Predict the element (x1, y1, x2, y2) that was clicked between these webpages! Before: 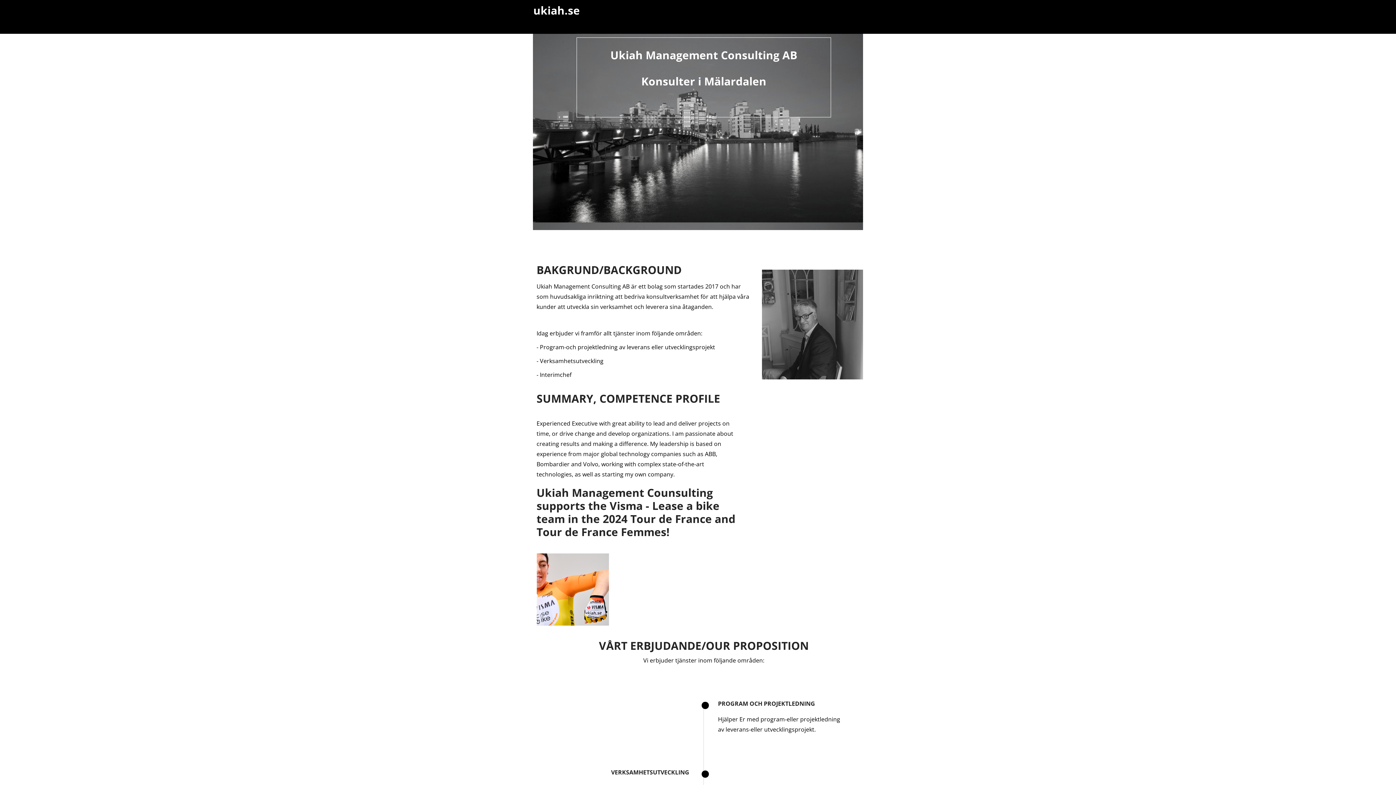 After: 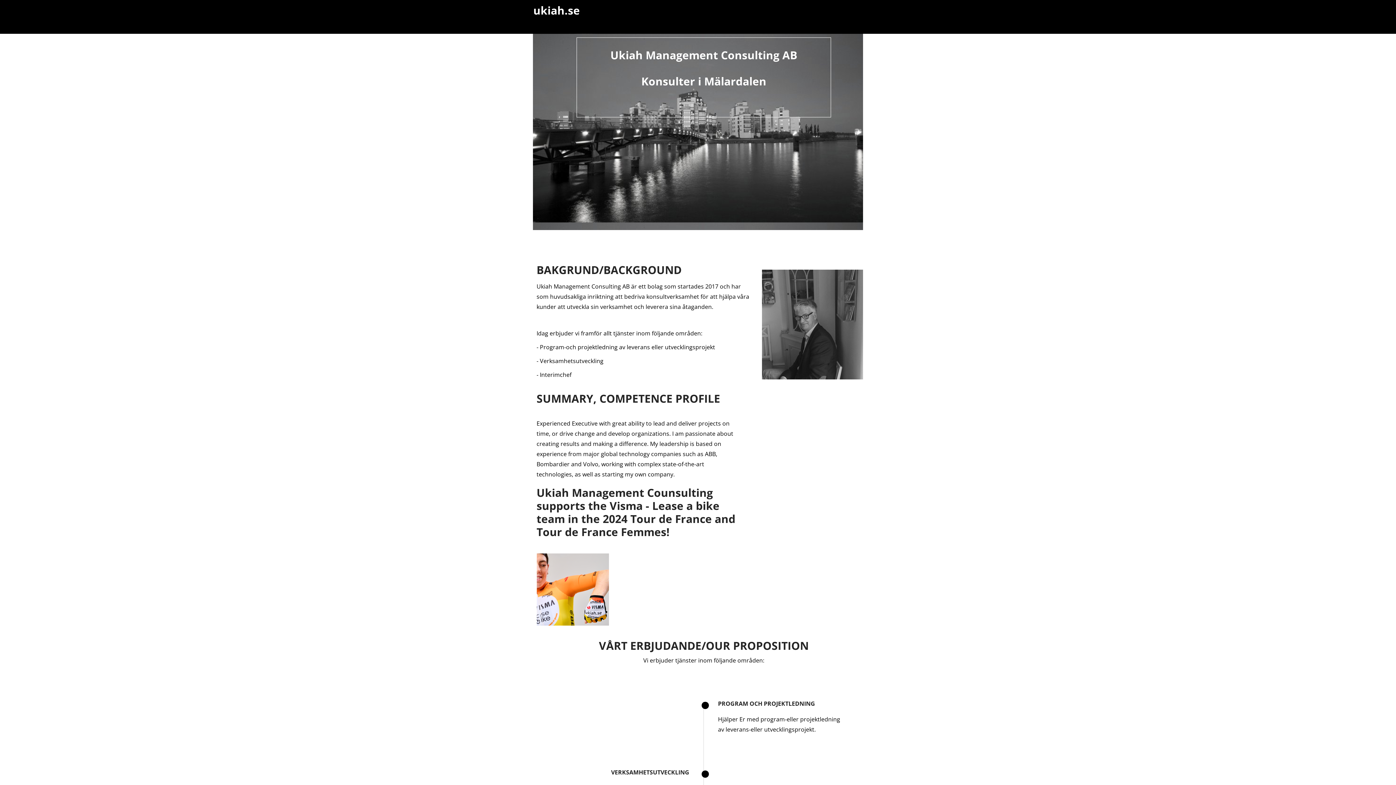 Action: bbox: (533, 2, 580, 17) label: ukiah.se